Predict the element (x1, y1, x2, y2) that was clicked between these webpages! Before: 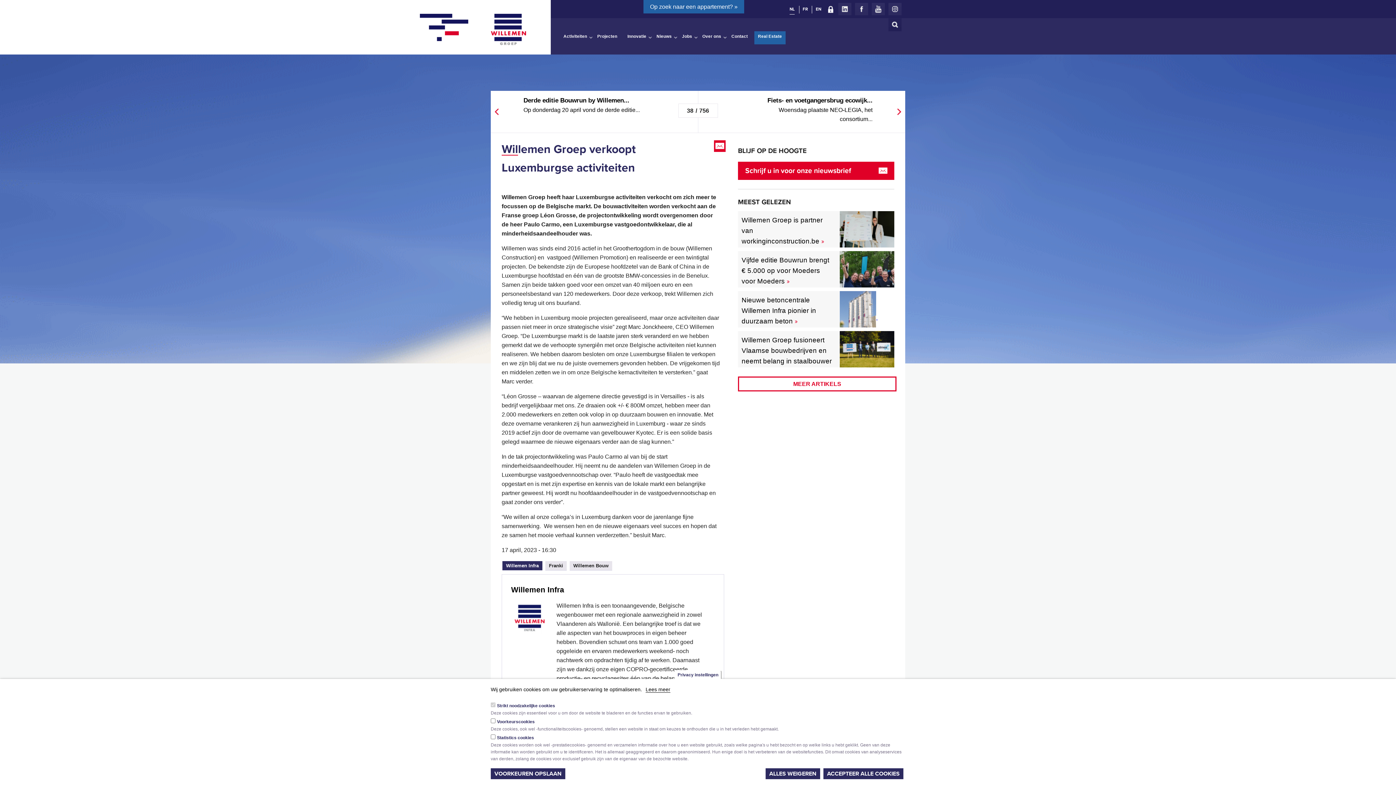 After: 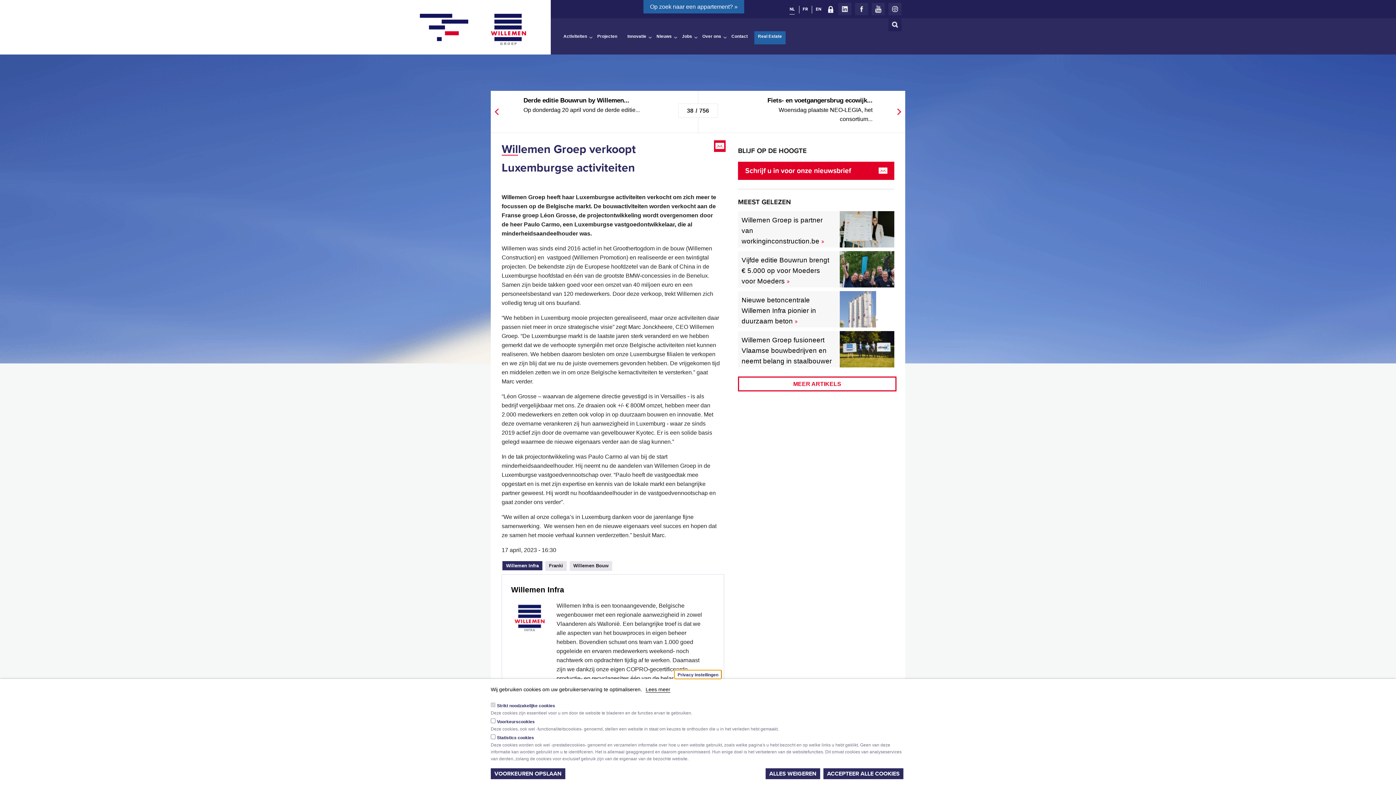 Action: label: Privacy instellingen bbox: (674, 670, 721, 679)